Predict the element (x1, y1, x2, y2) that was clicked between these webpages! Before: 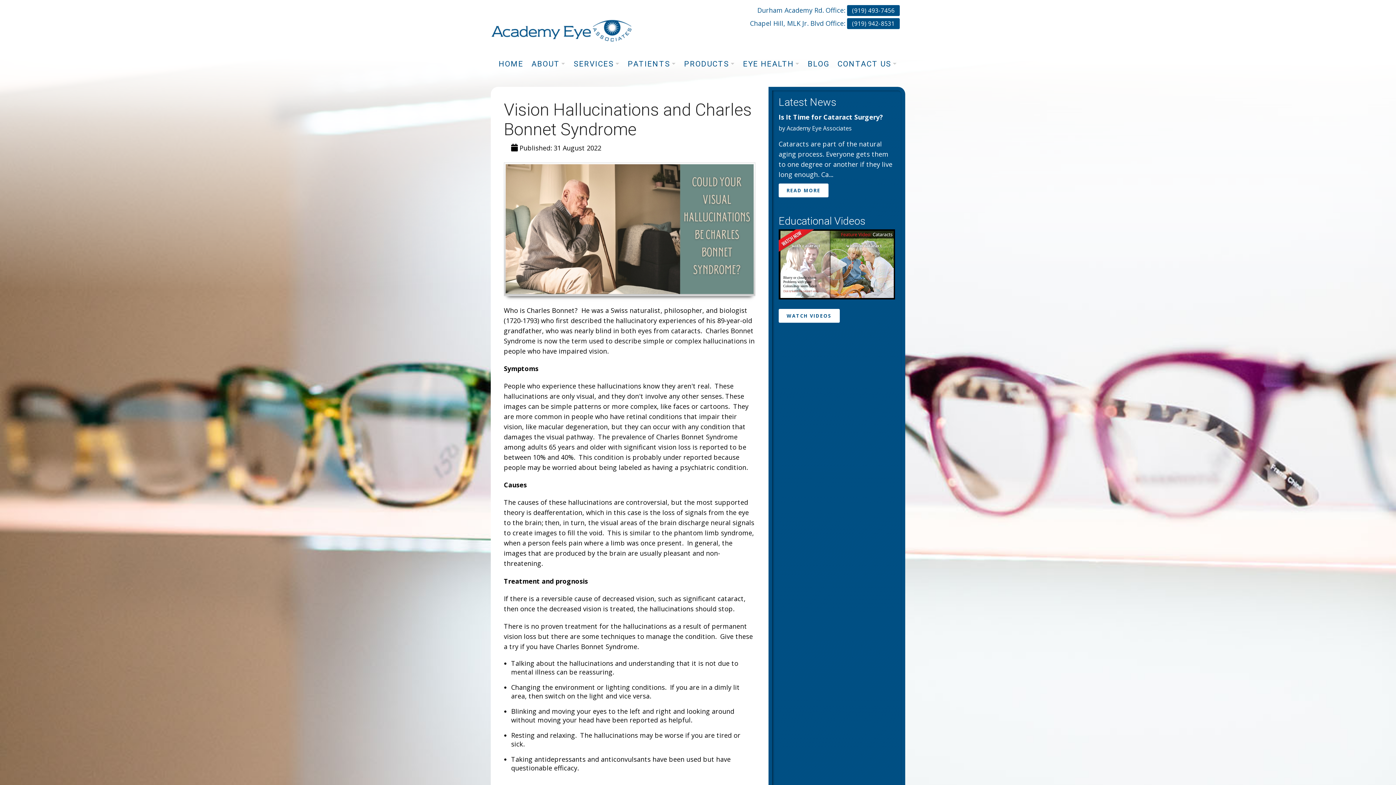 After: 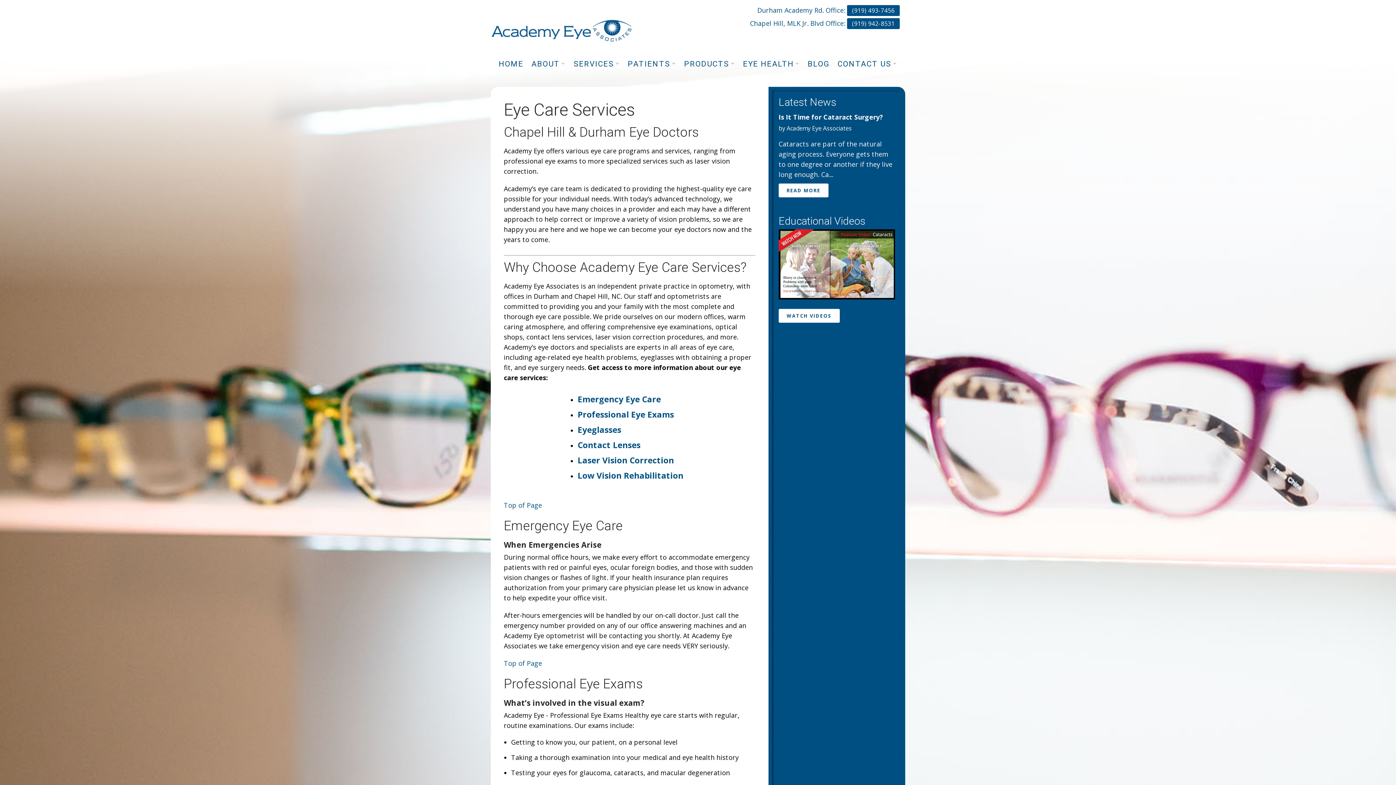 Action: label: SERVICES bbox: (569, 54, 618, 73)